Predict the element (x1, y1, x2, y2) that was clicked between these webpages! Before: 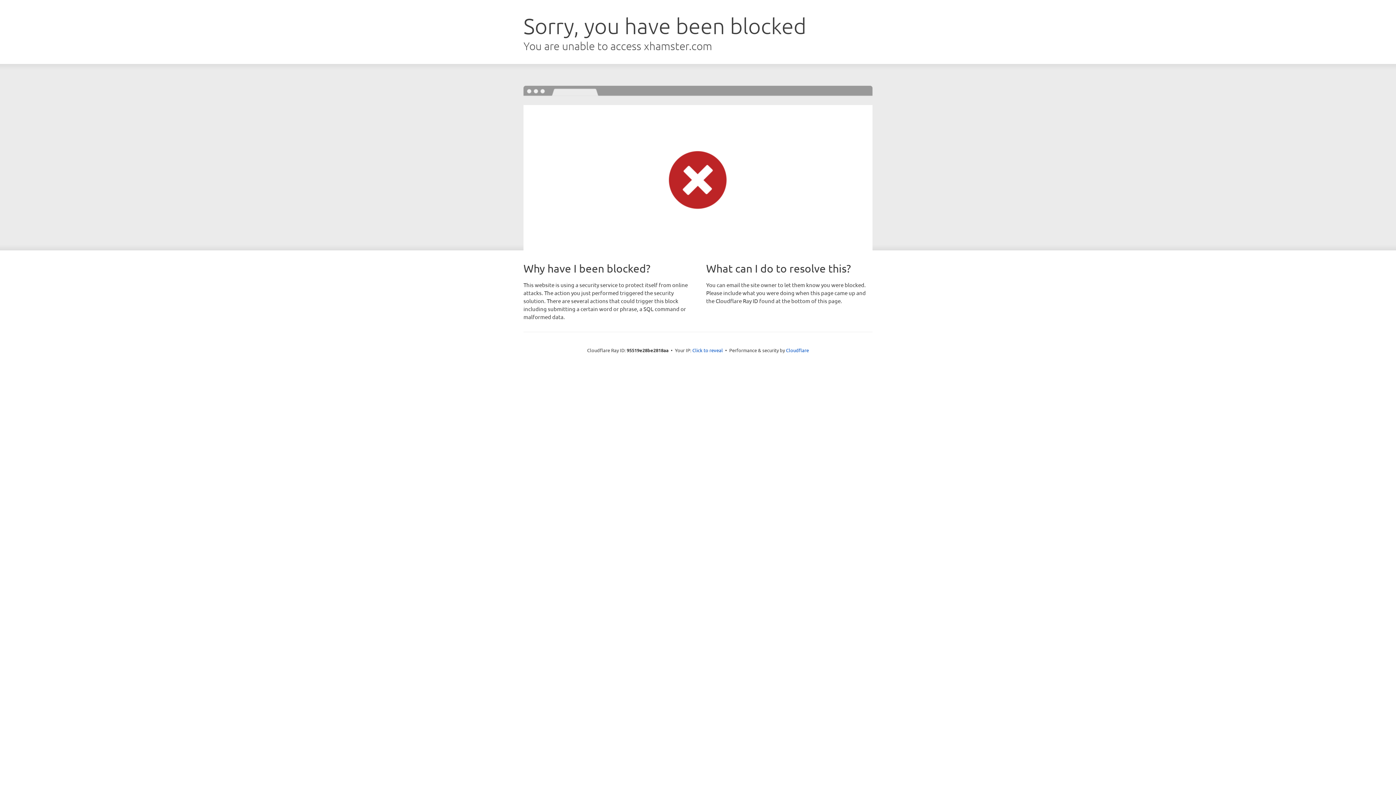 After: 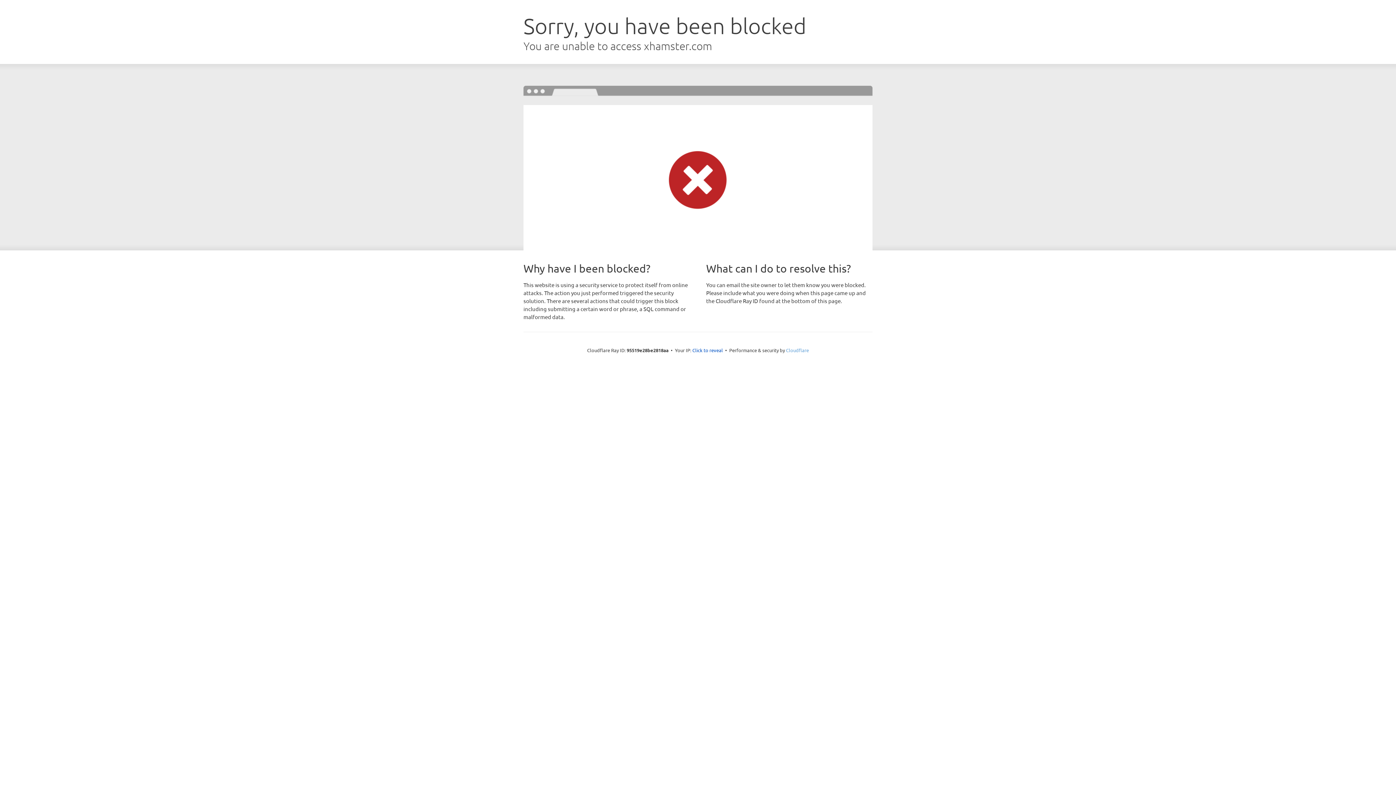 Action: bbox: (786, 347, 809, 353) label: Cloudflare